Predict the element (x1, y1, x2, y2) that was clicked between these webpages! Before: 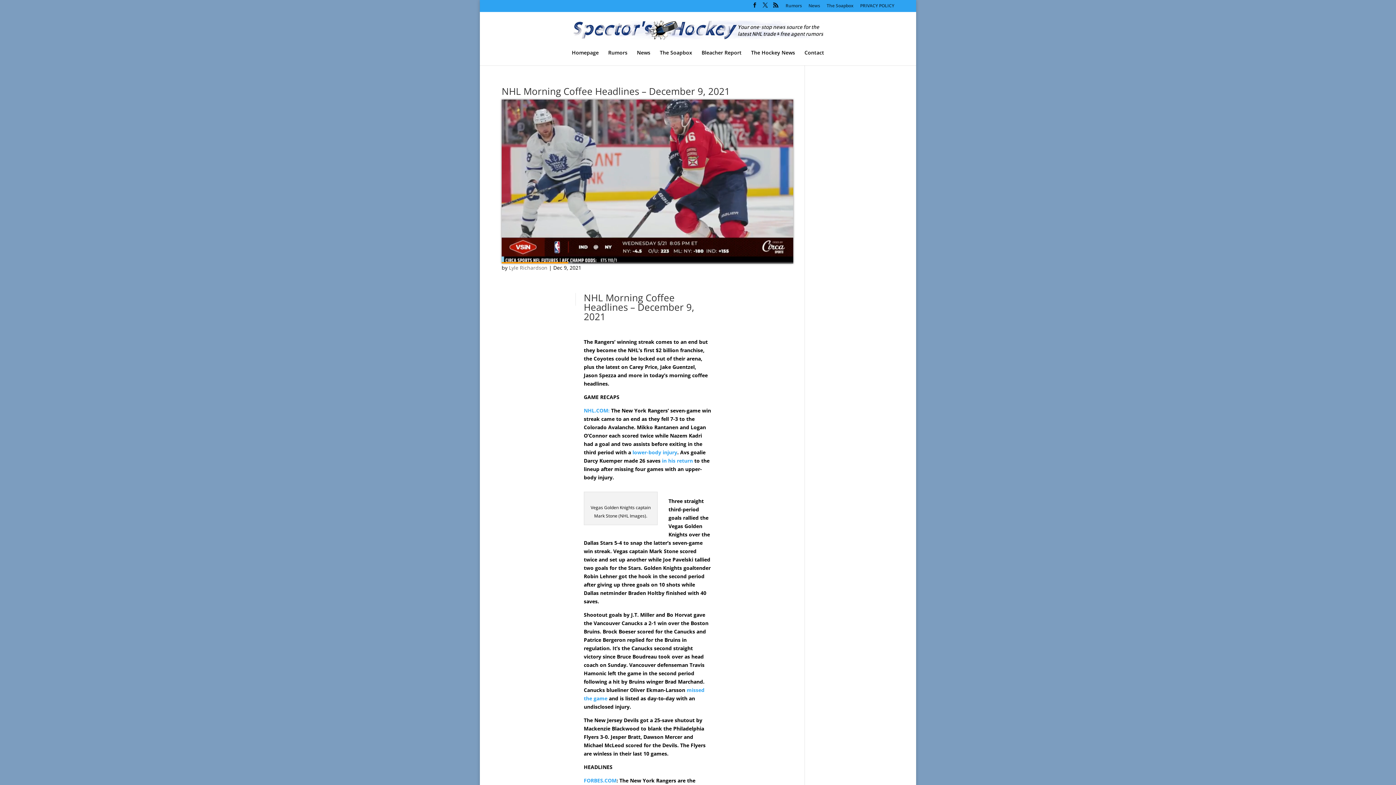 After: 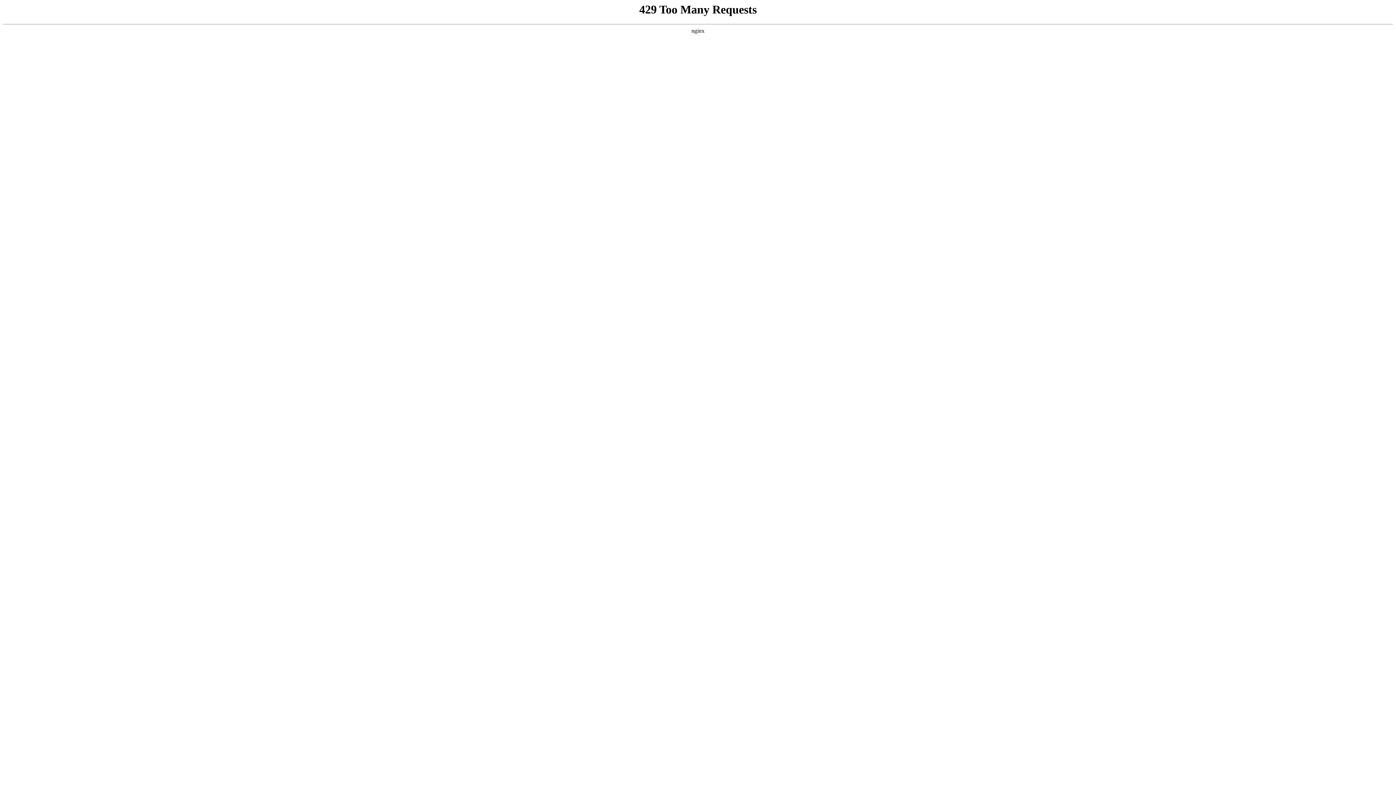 Action: bbox: (662, 457, 693, 464) label: in his return